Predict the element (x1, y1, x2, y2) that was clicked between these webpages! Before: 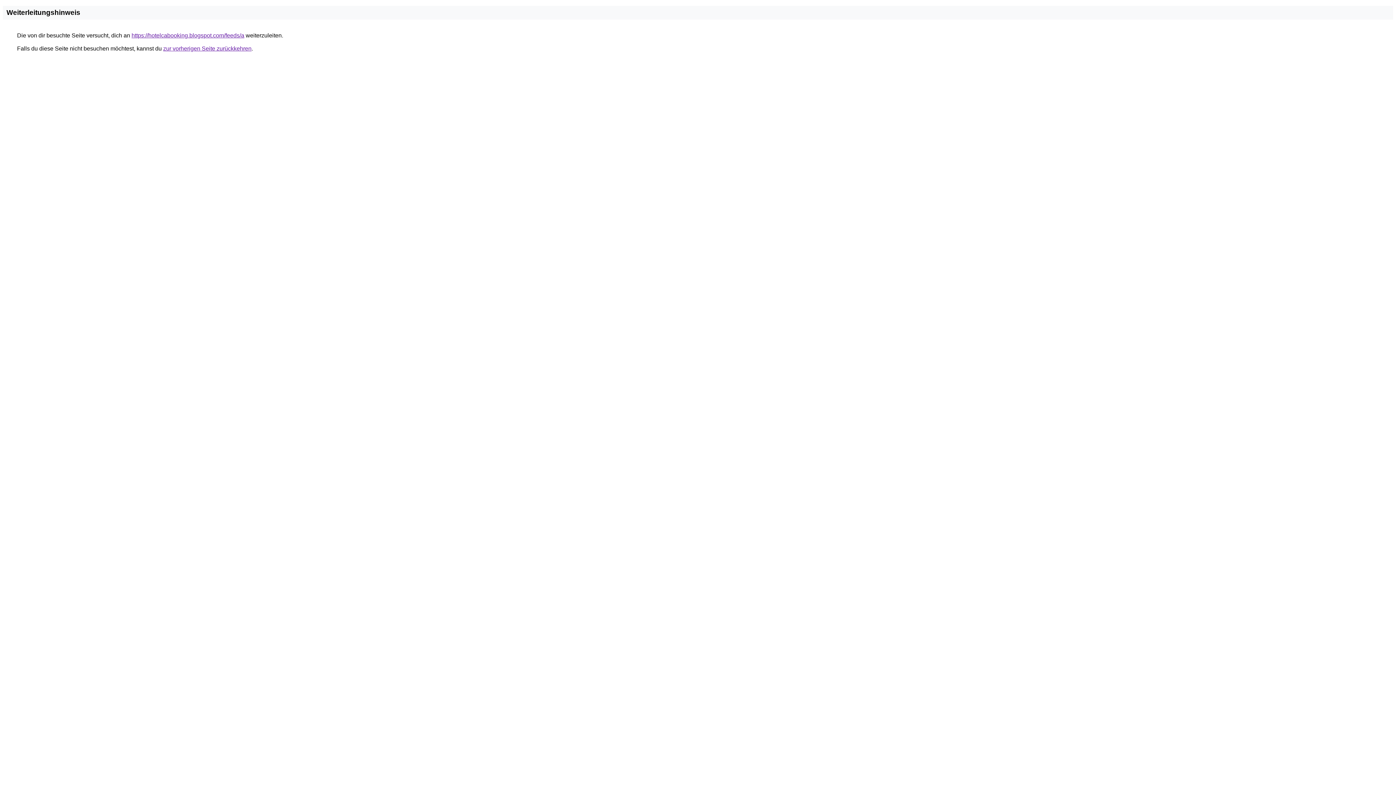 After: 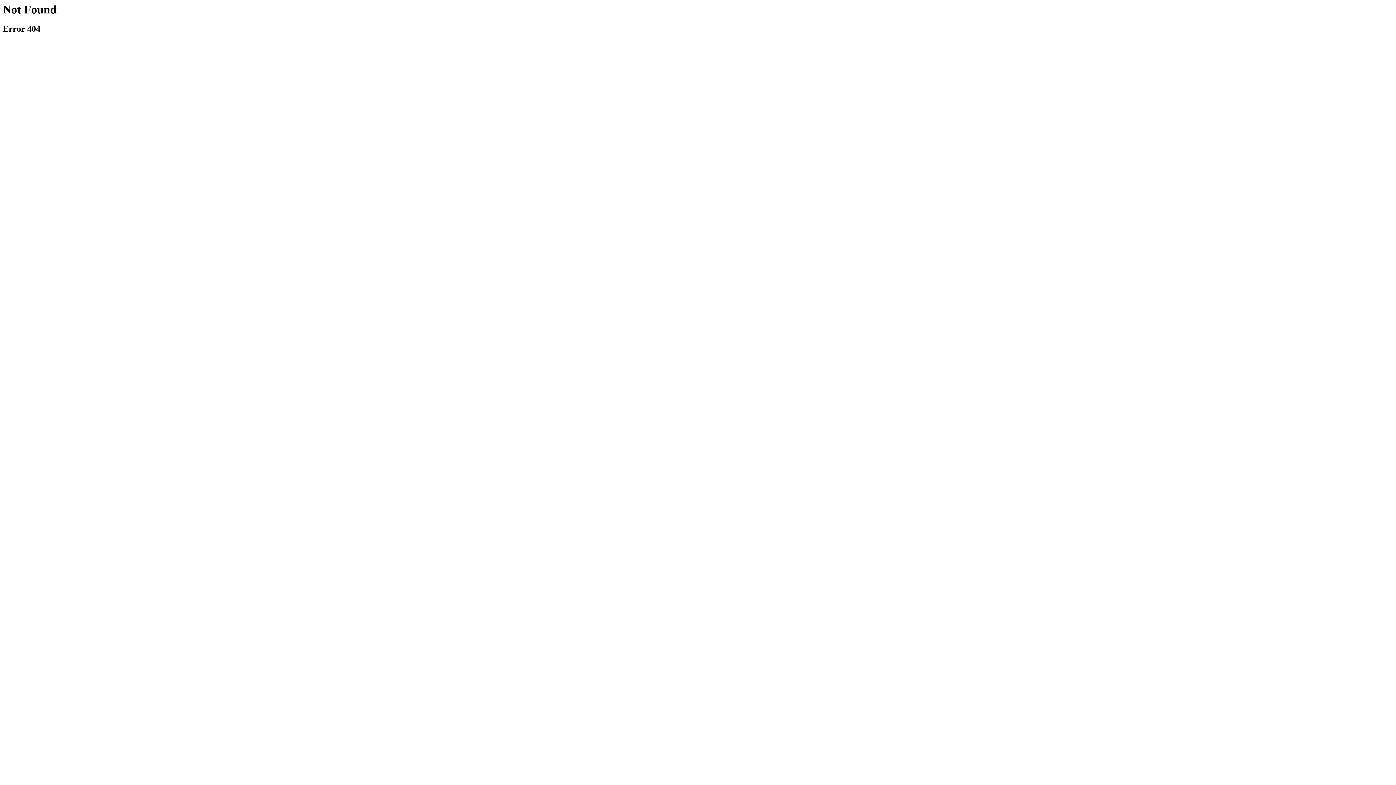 Action: bbox: (131, 32, 244, 38) label: https://hotelcabooking.blogspot.com/feeds/a